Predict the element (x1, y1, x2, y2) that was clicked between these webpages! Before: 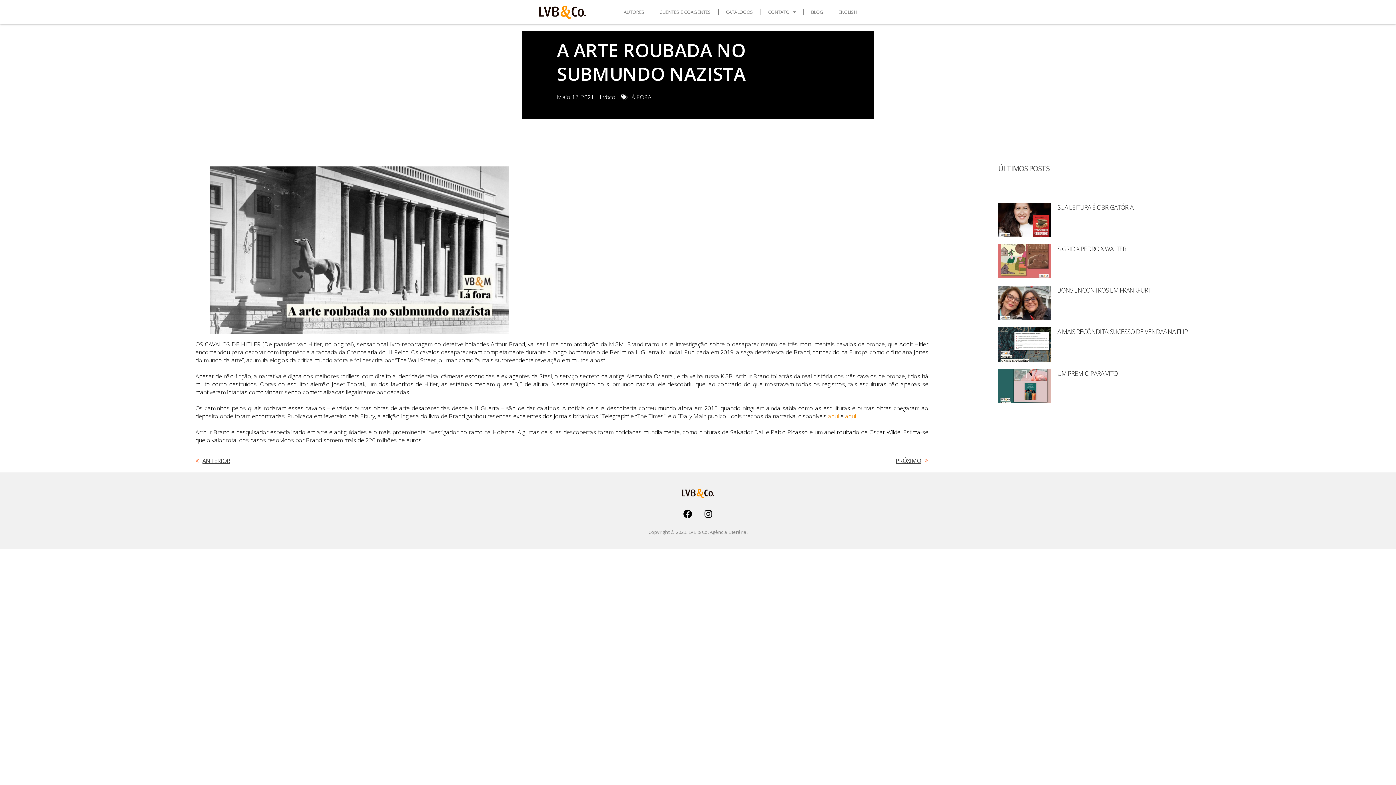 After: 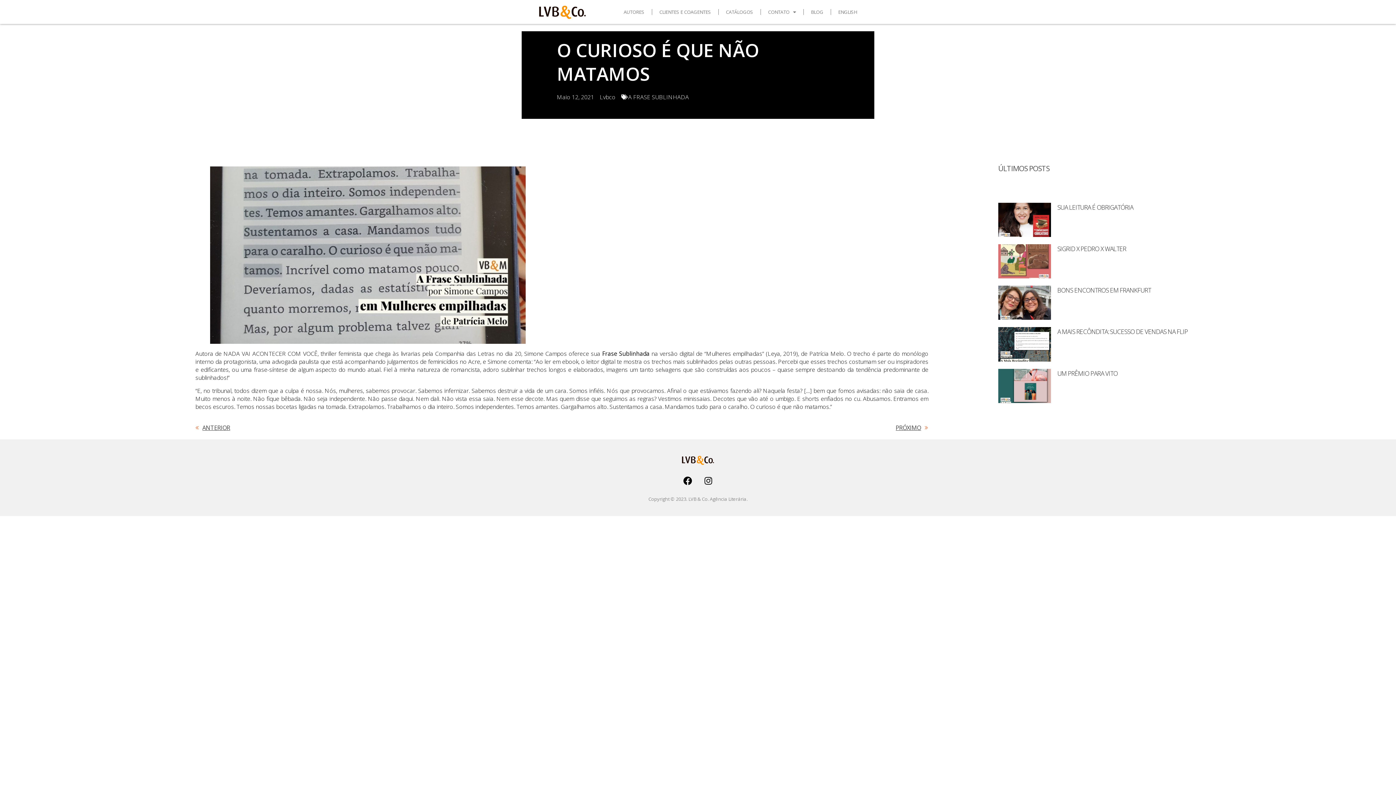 Action: bbox: (561, 456, 928, 465) label: PRÓXIMO
Next